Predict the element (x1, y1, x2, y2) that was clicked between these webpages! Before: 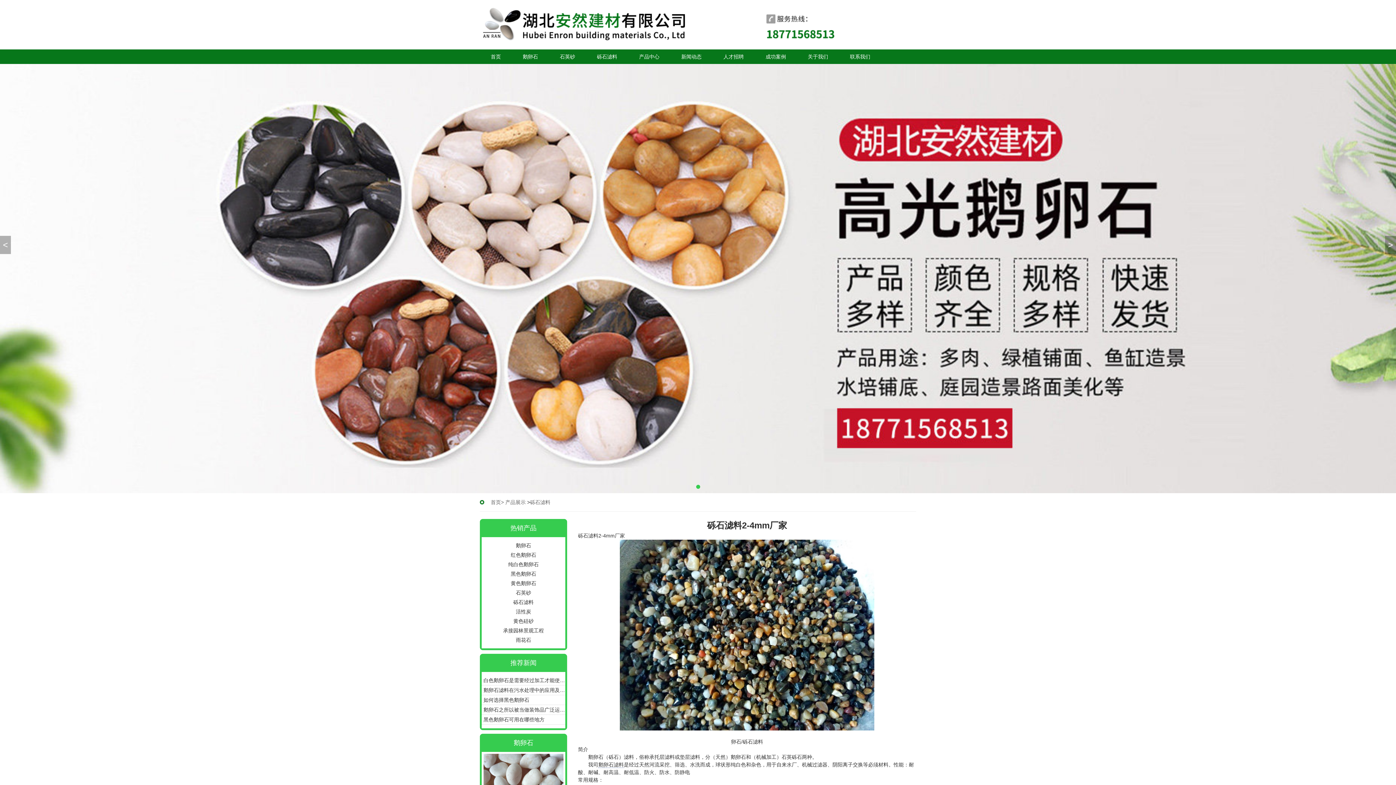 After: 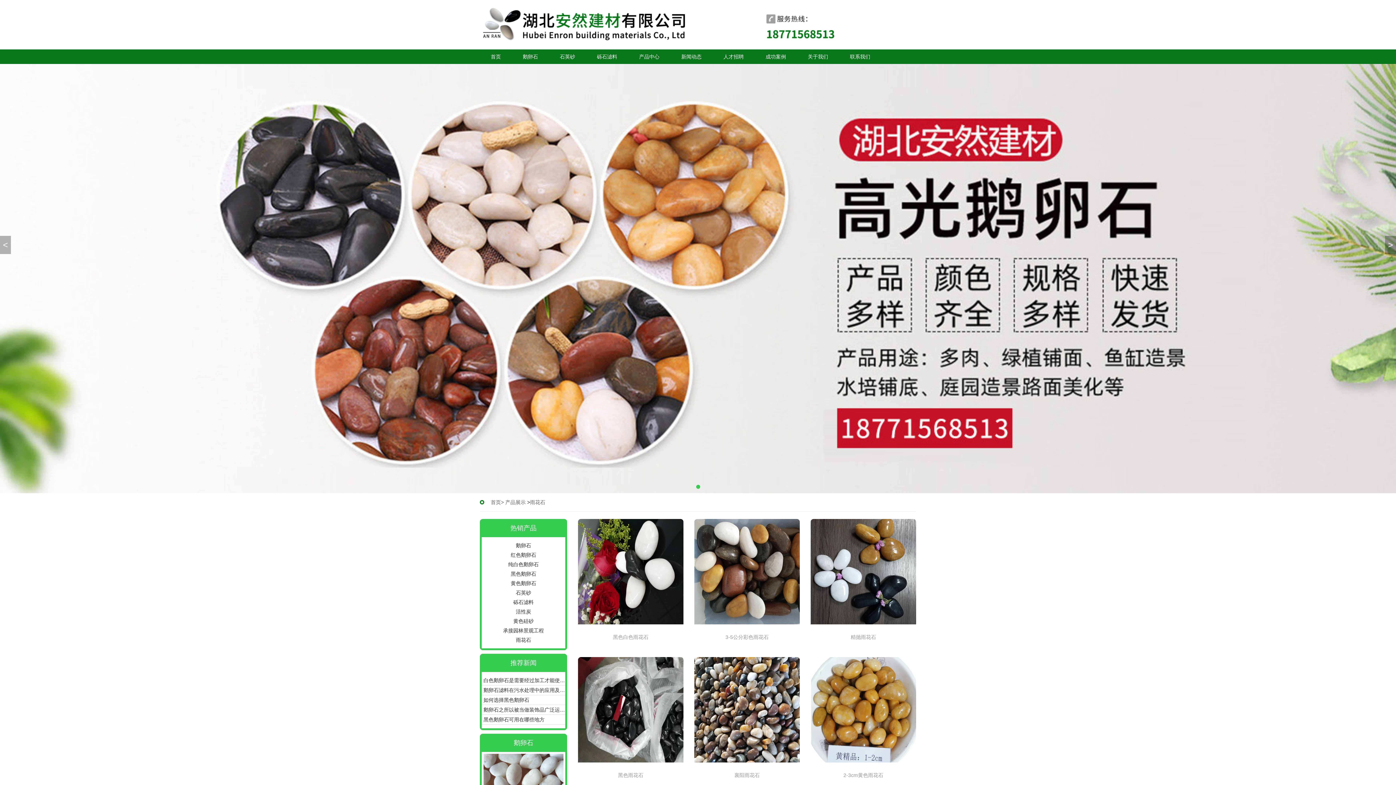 Action: bbox: (481, 635, 565, 645) label: 雨花石